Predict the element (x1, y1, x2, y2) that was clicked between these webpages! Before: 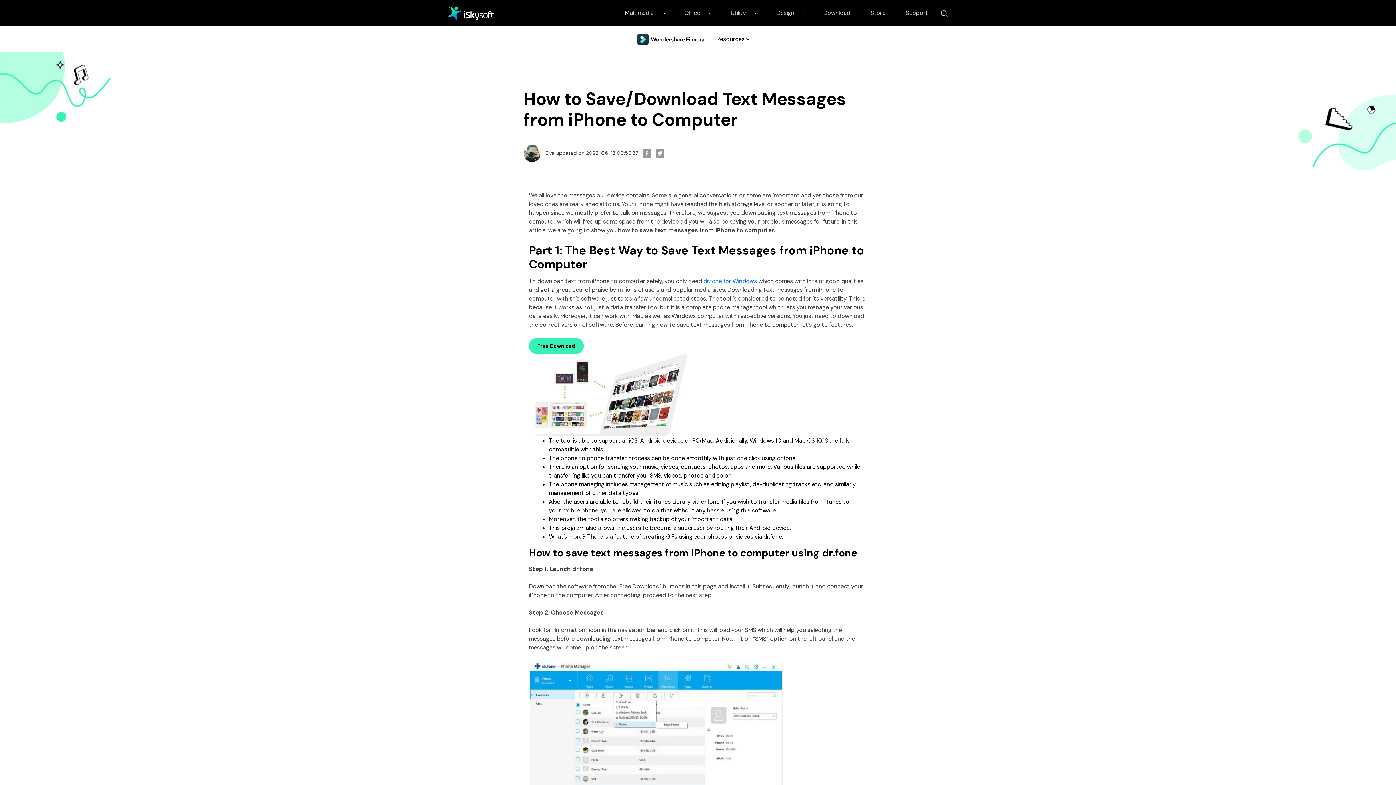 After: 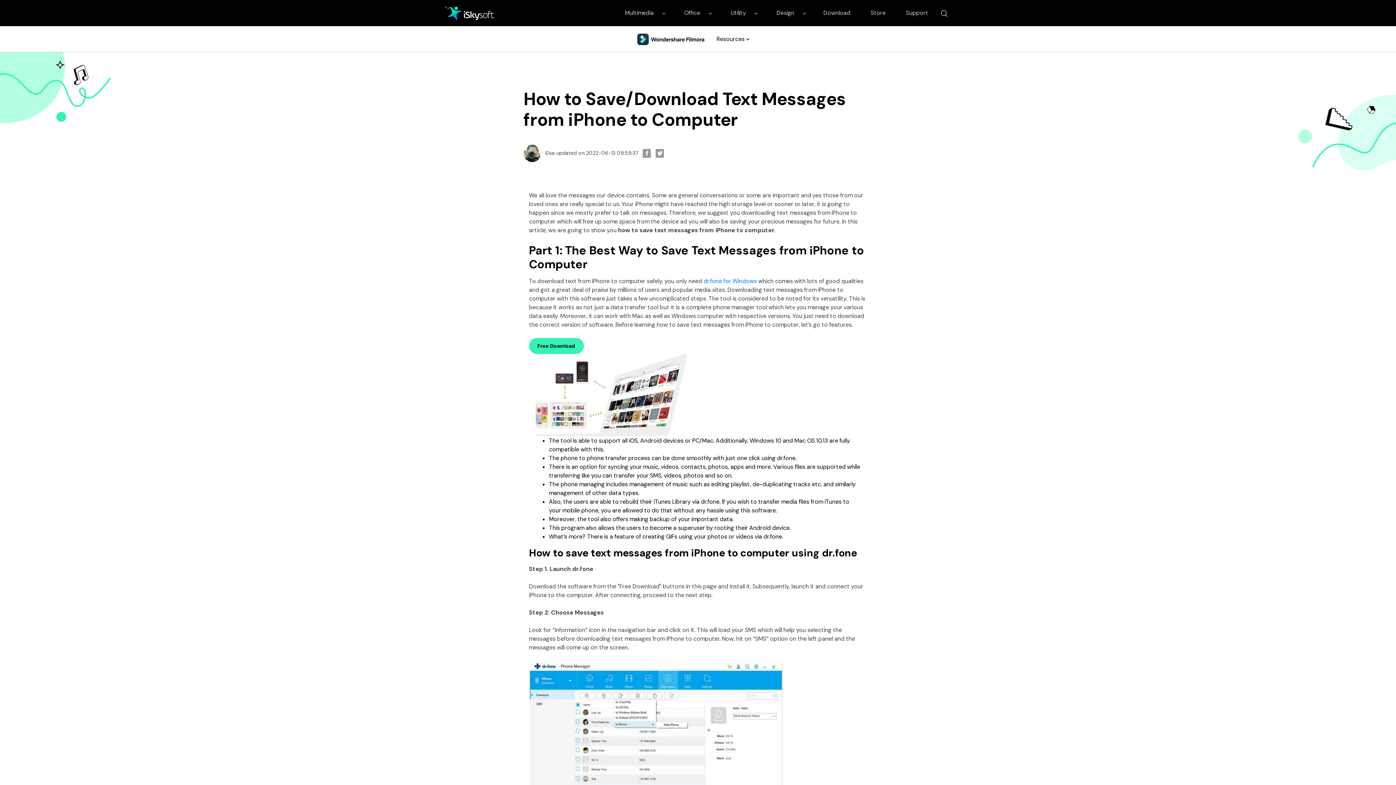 Action: label:   bbox: (642, 149, 652, 156)